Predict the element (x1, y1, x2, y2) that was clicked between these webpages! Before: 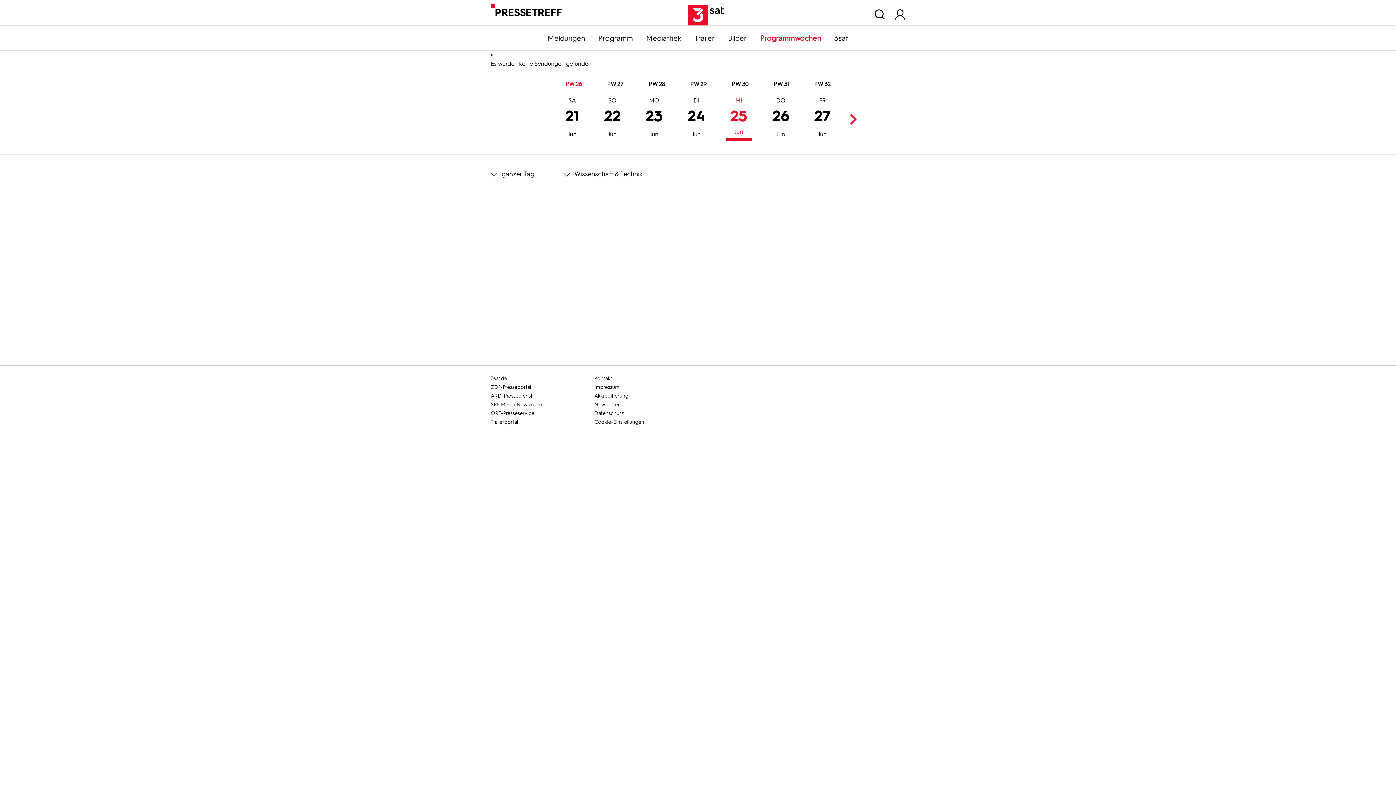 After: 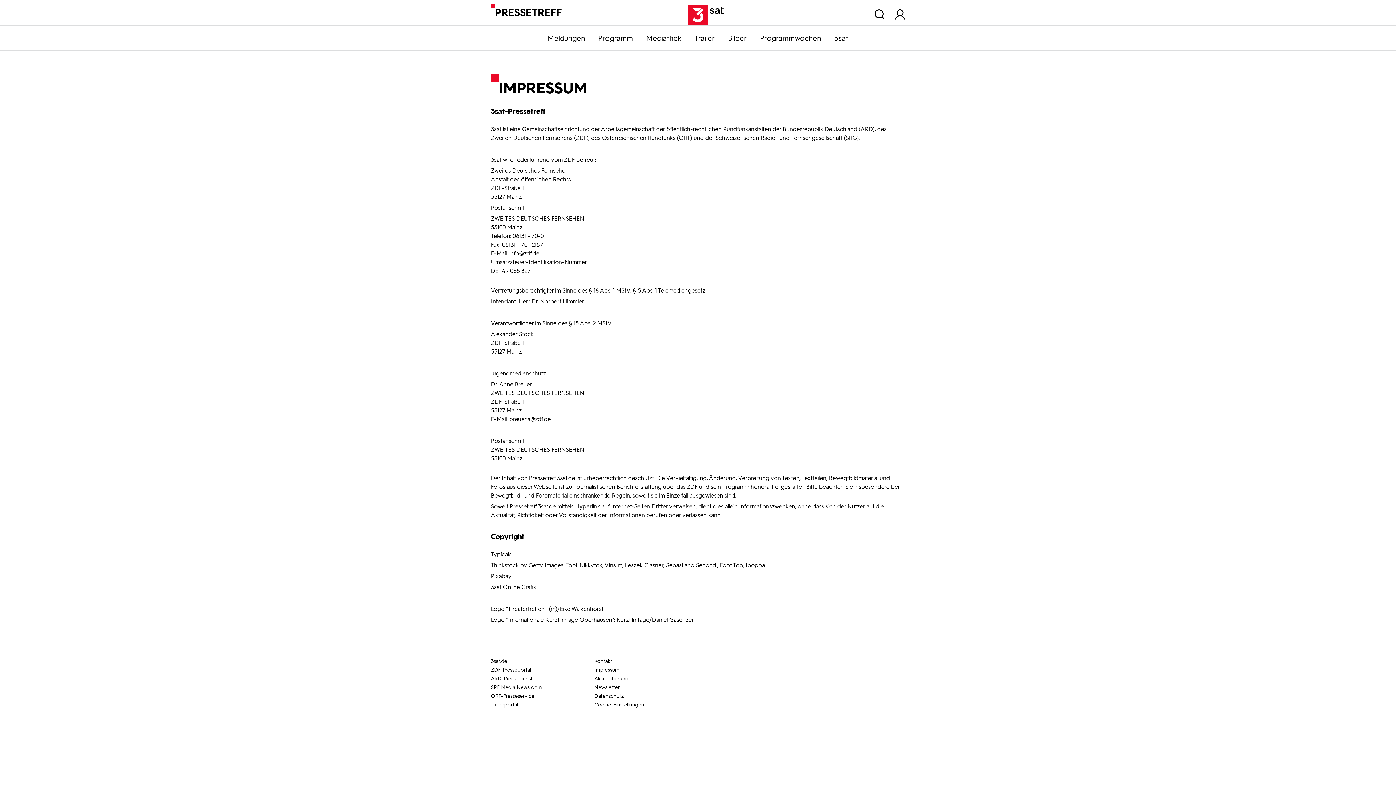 Action: label: Impressum bbox: (594, 383, 696, 392)